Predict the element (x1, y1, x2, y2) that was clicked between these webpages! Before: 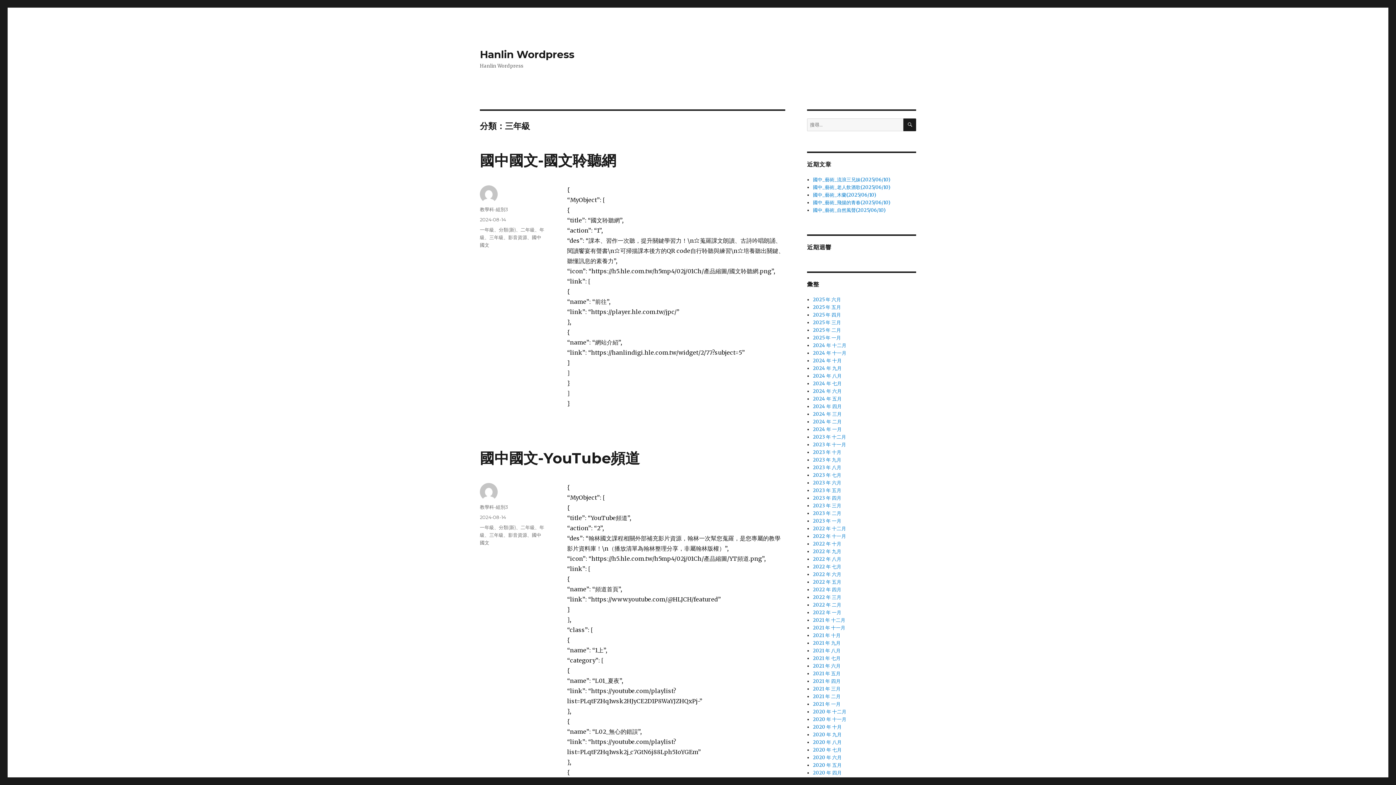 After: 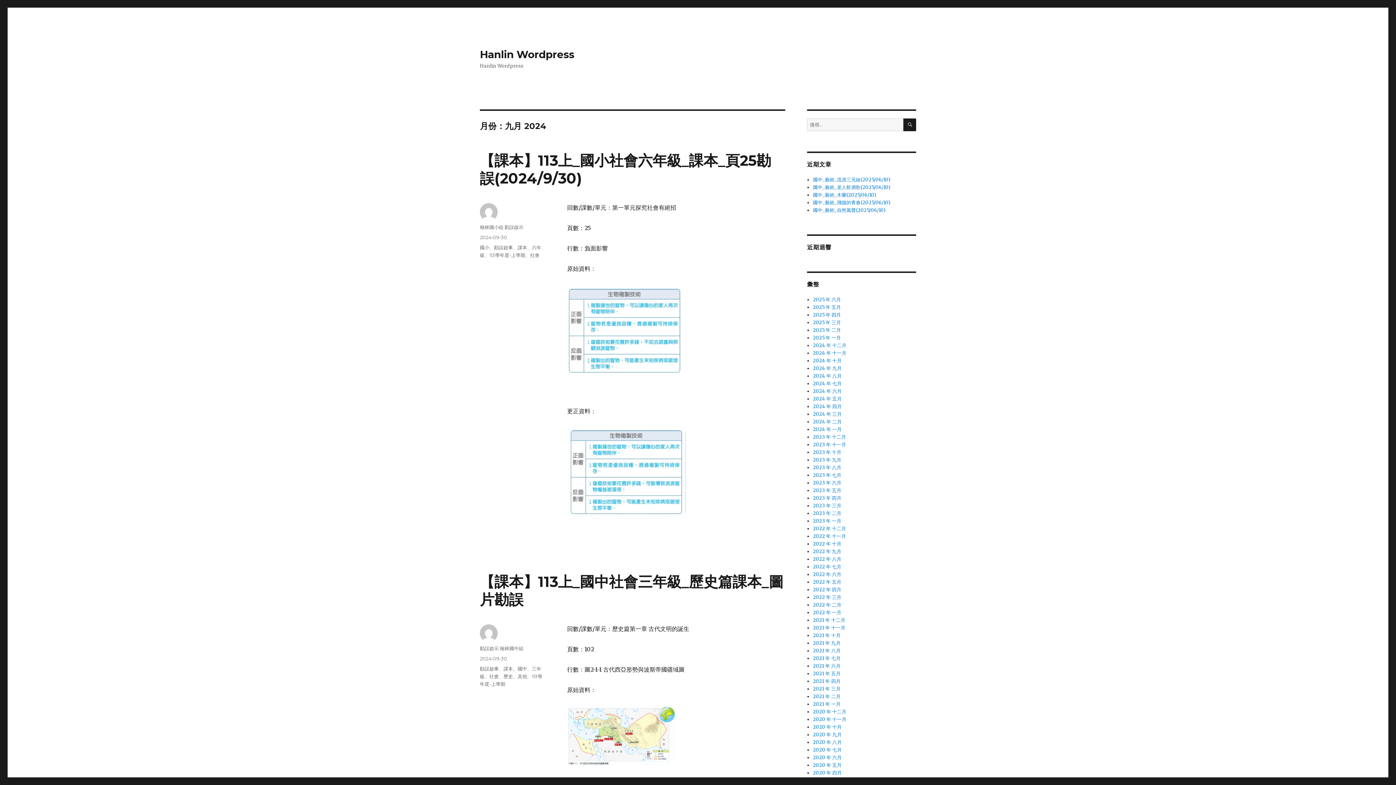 Action: label: 2024 年 九月 bbox: (813, 365, 841, 371)